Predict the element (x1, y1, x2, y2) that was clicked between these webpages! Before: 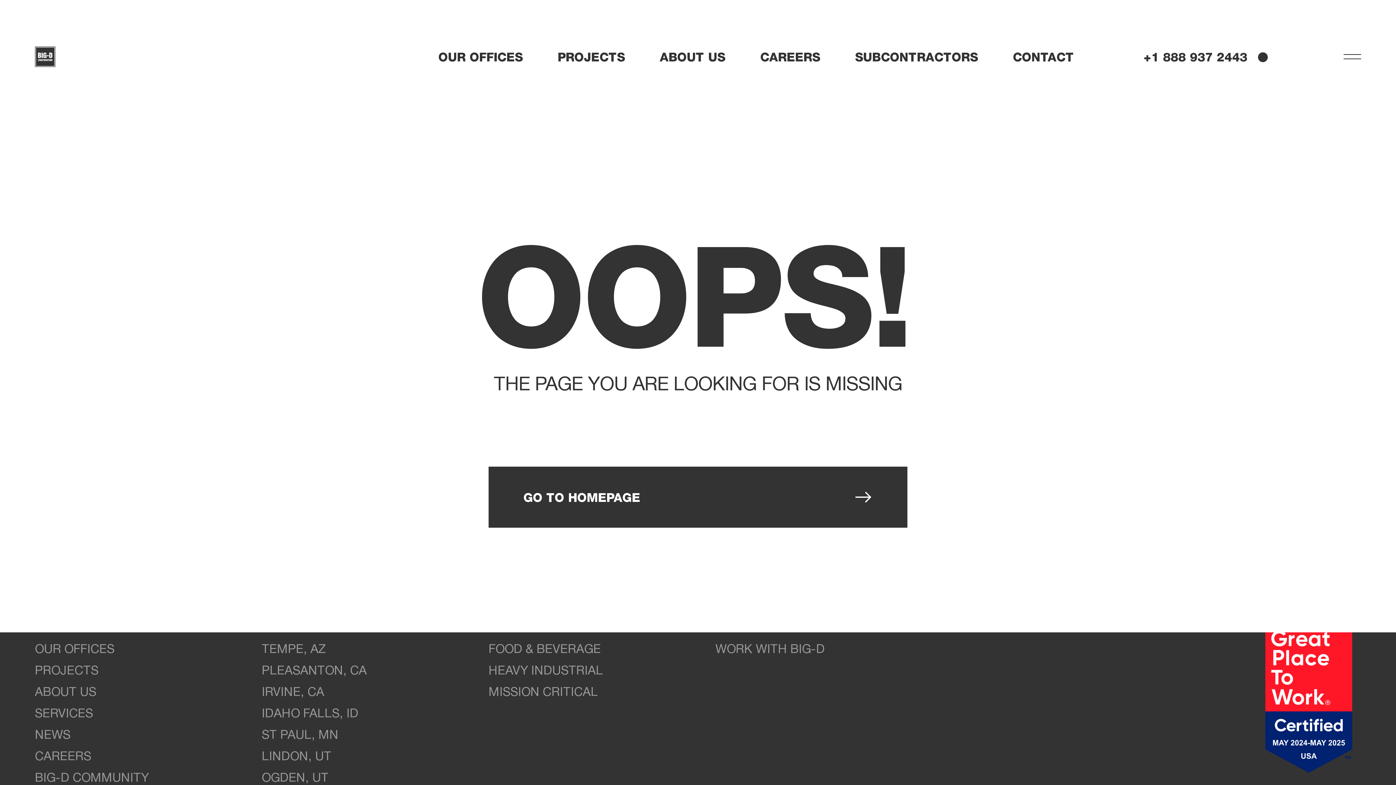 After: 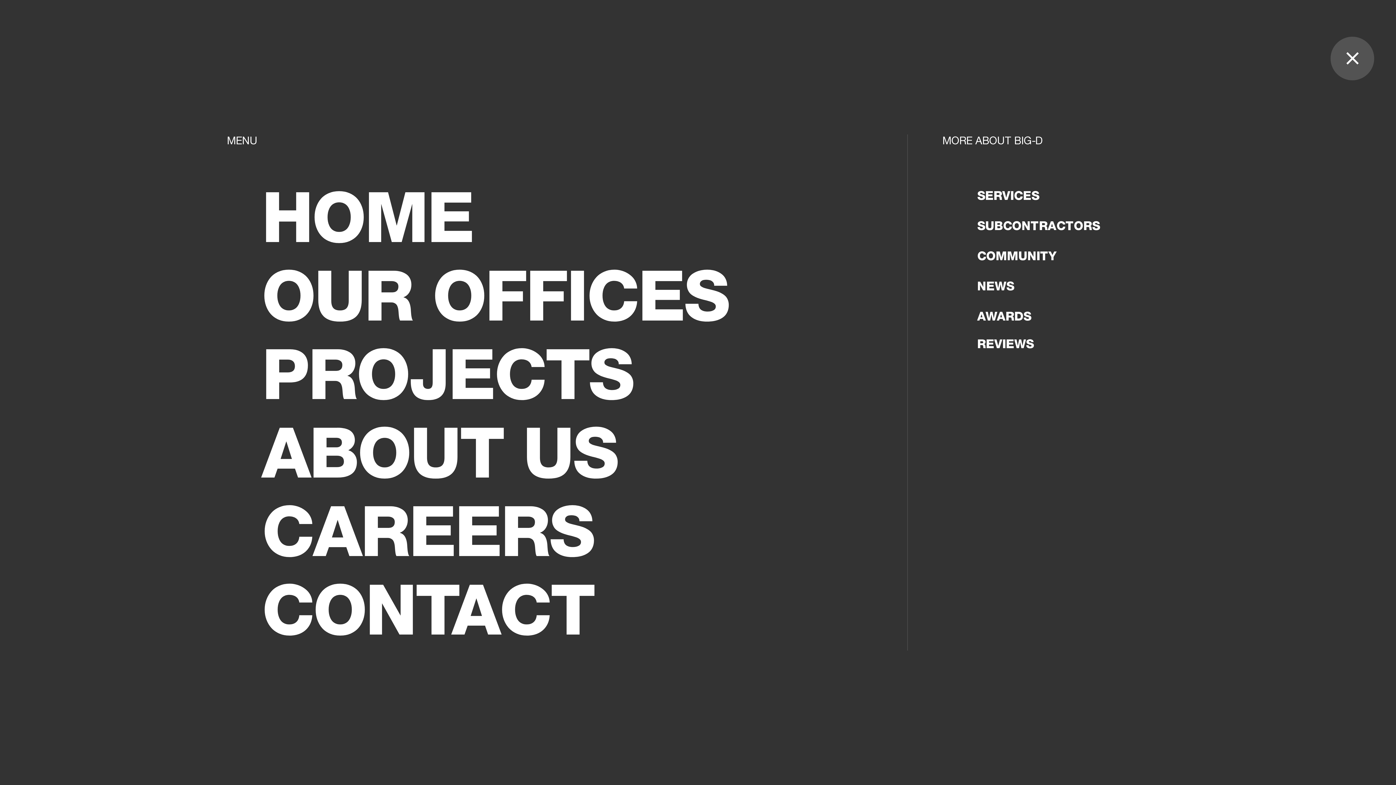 Action: label: Toggle navigation bbox: (1330, 34, 1374, 78)